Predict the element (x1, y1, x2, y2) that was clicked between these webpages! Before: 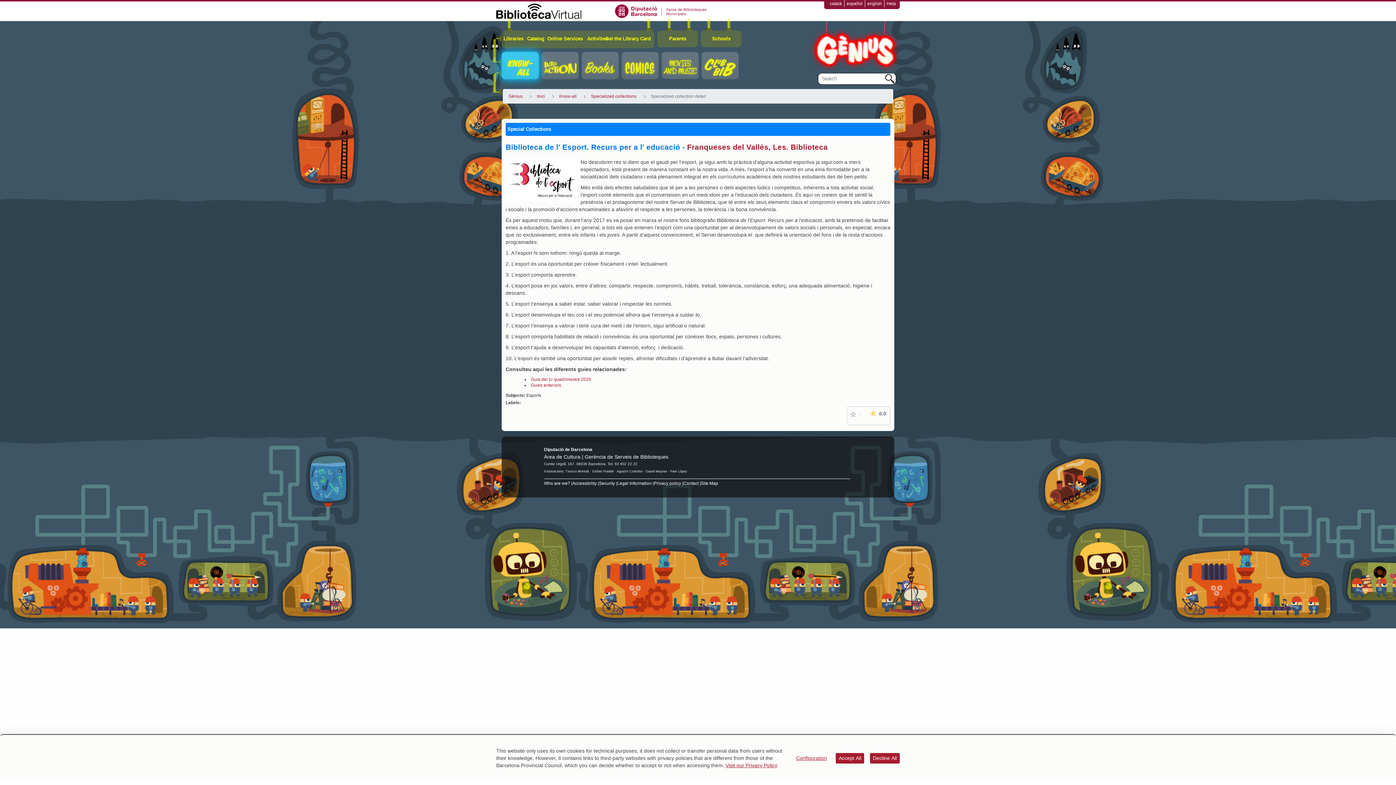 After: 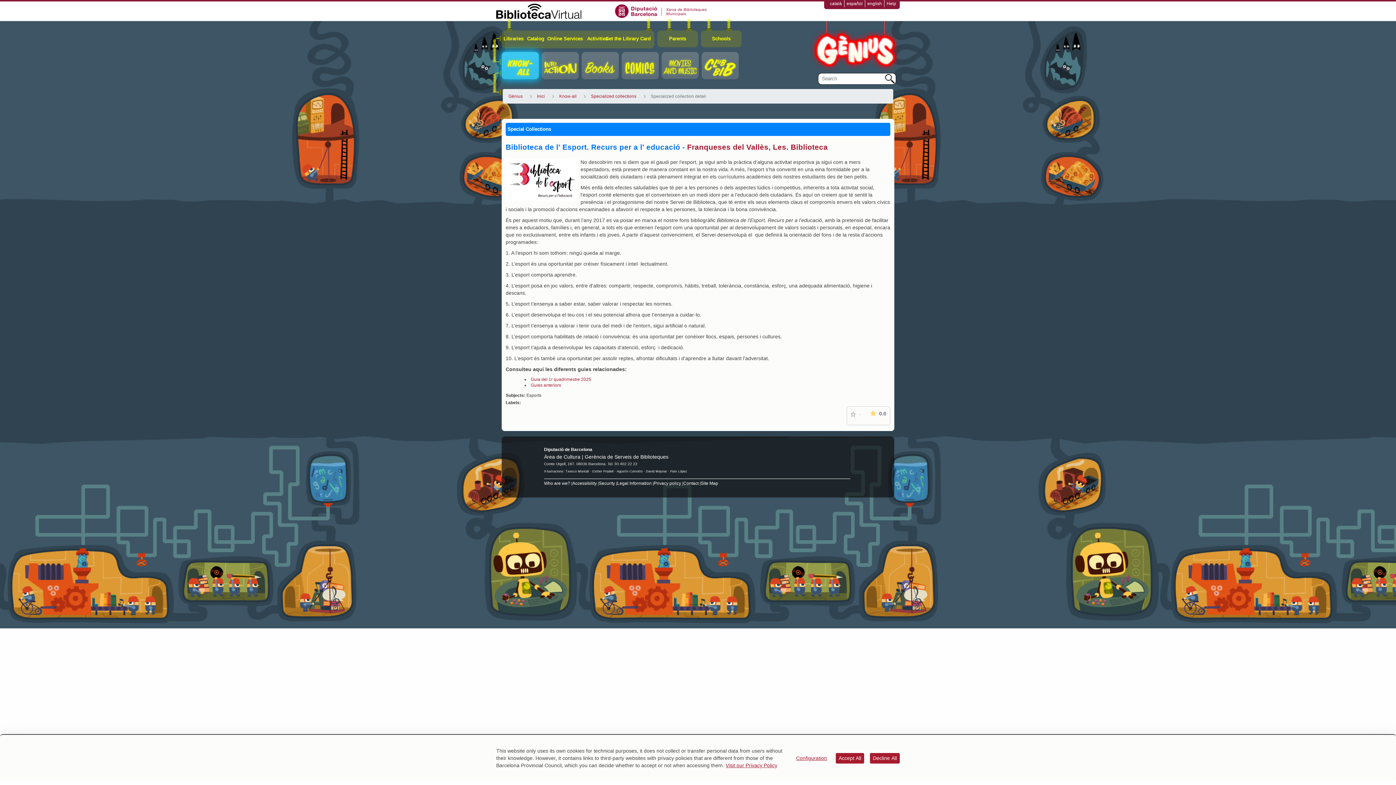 Action: label: Guia de bbox: (530, 376, 546, 382)